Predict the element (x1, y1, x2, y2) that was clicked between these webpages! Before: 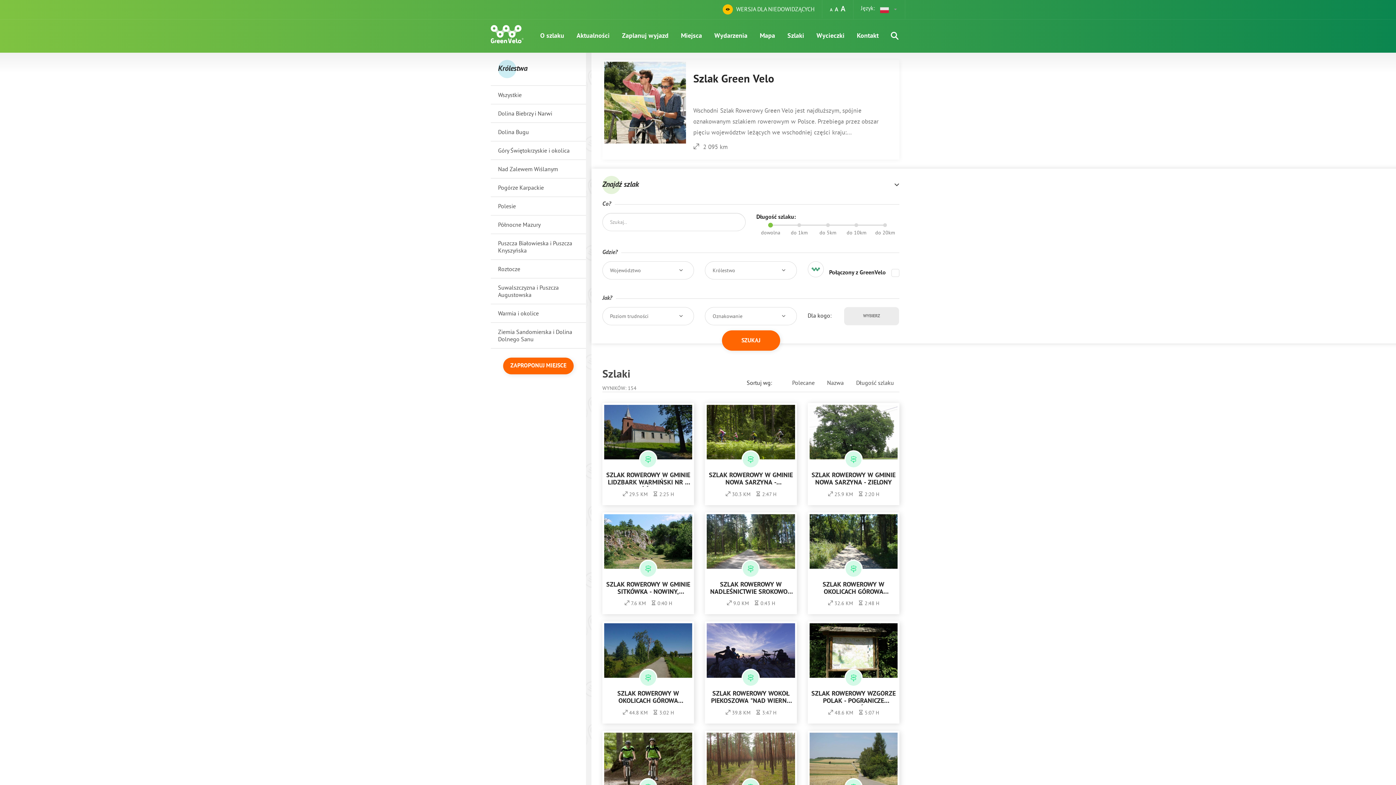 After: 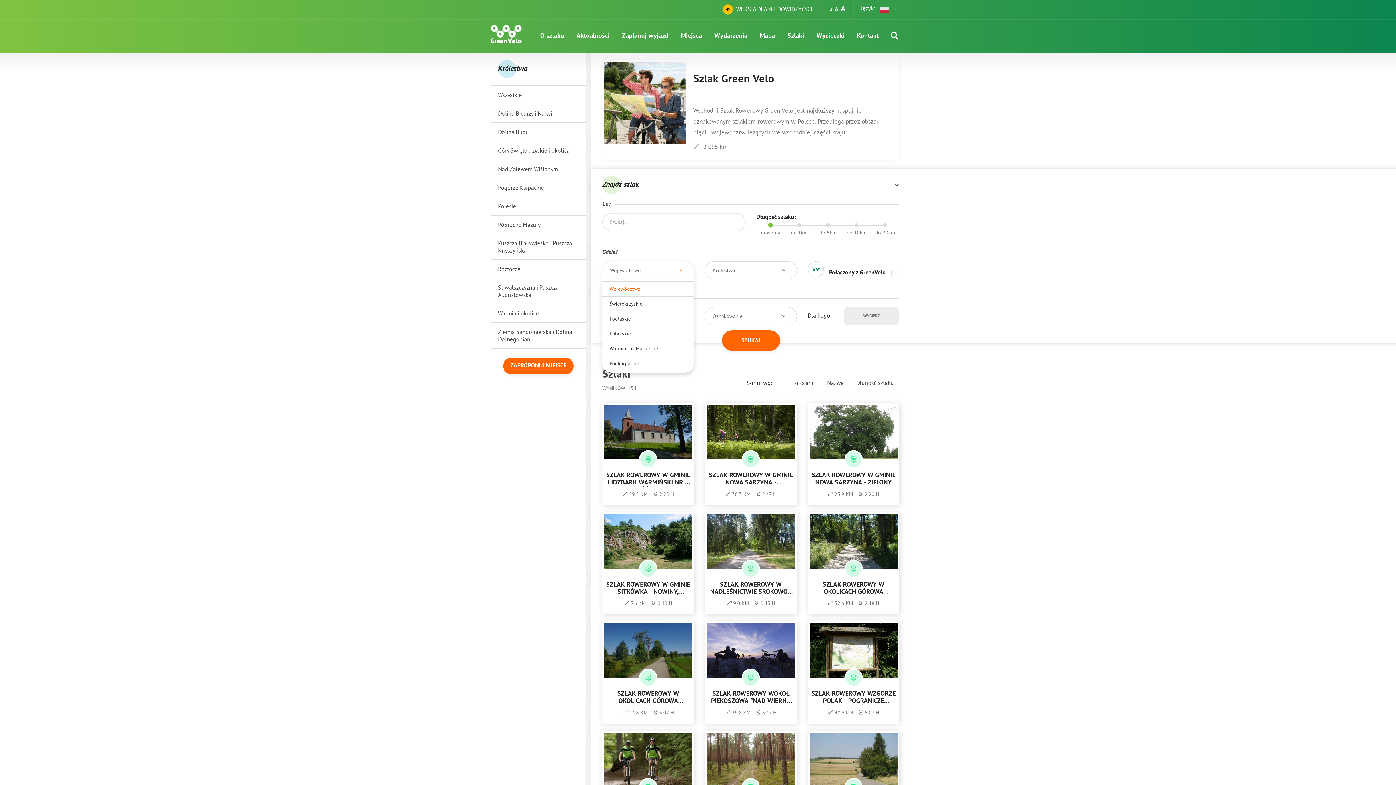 Action: label: Województwo
  bbox: (602, 261, 694, 279)